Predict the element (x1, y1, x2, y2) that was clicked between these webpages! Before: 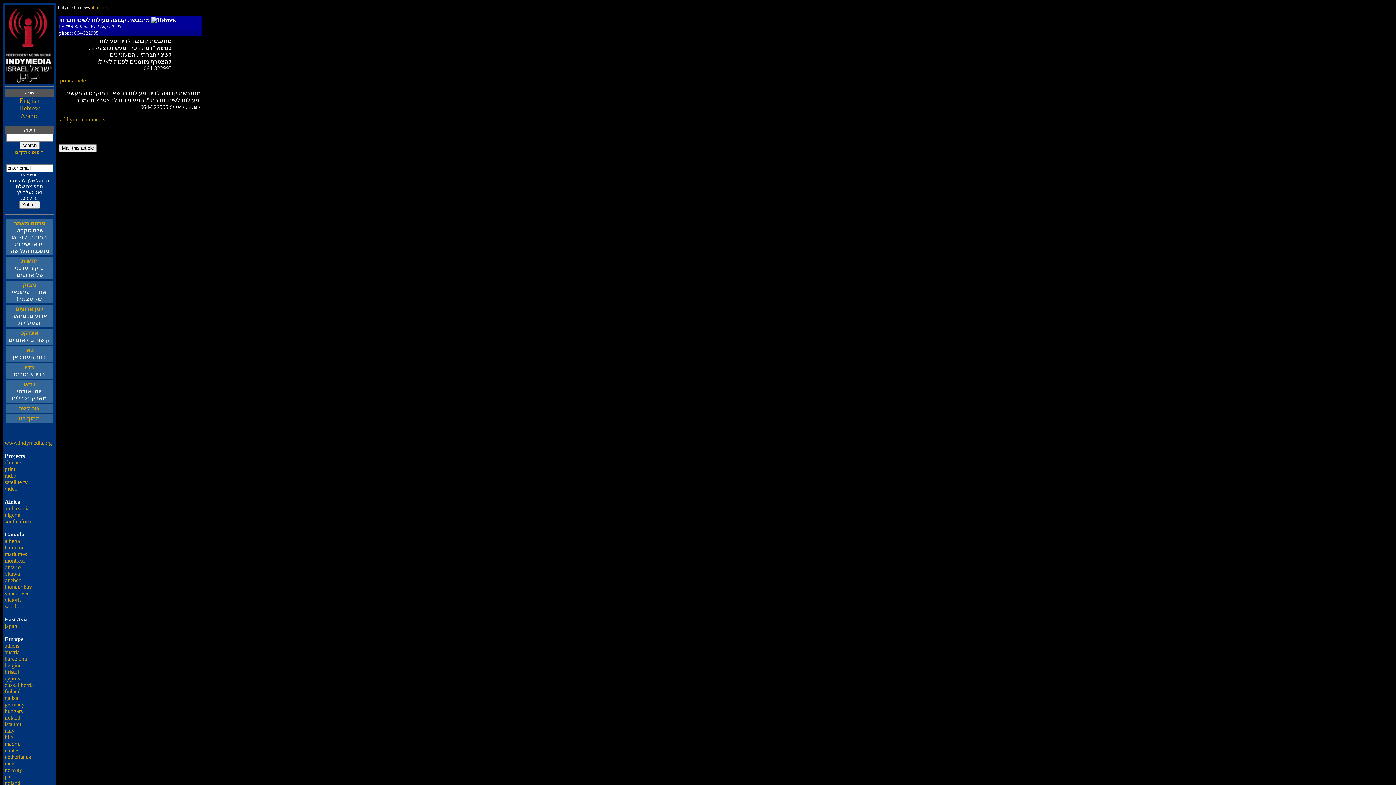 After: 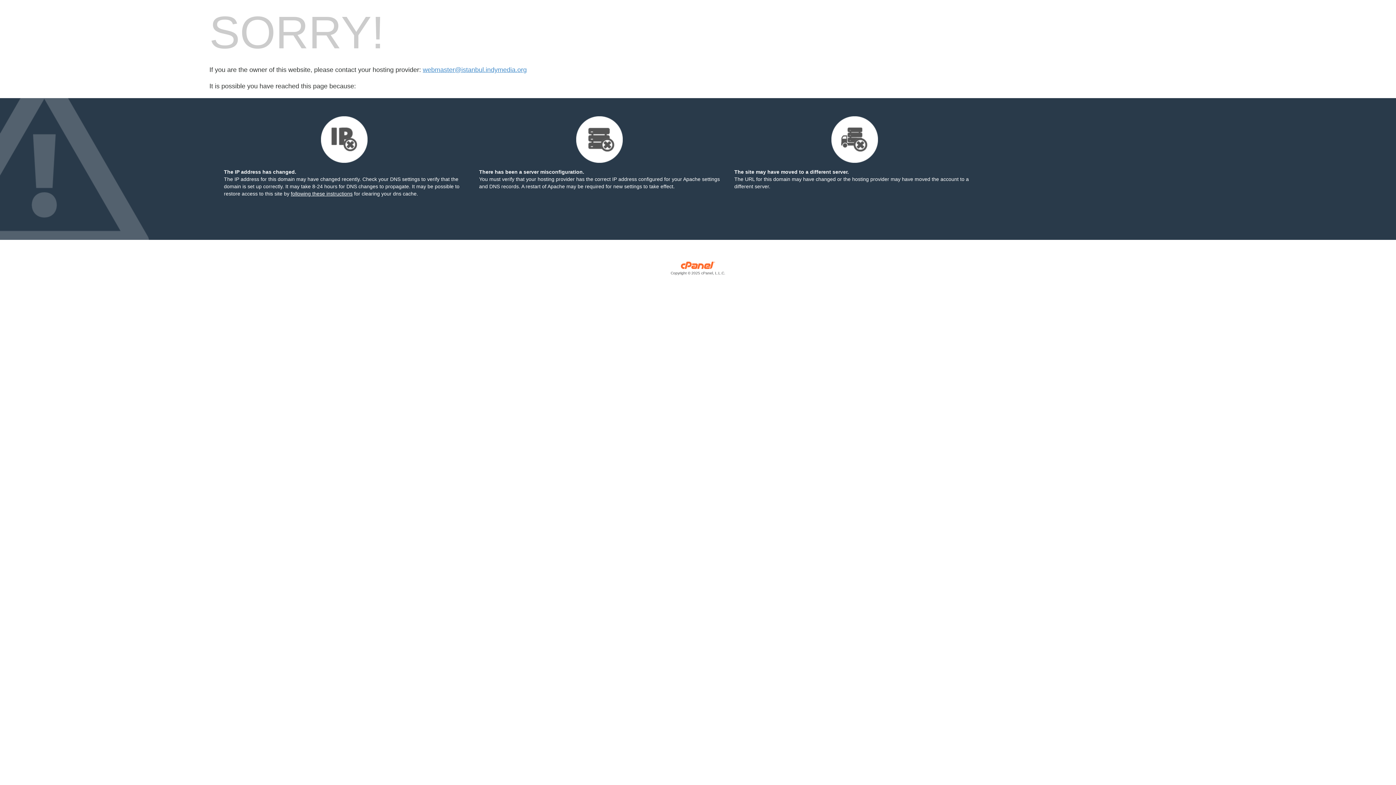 Action: label: istanbul bbox: (4, 721, 22, 727)